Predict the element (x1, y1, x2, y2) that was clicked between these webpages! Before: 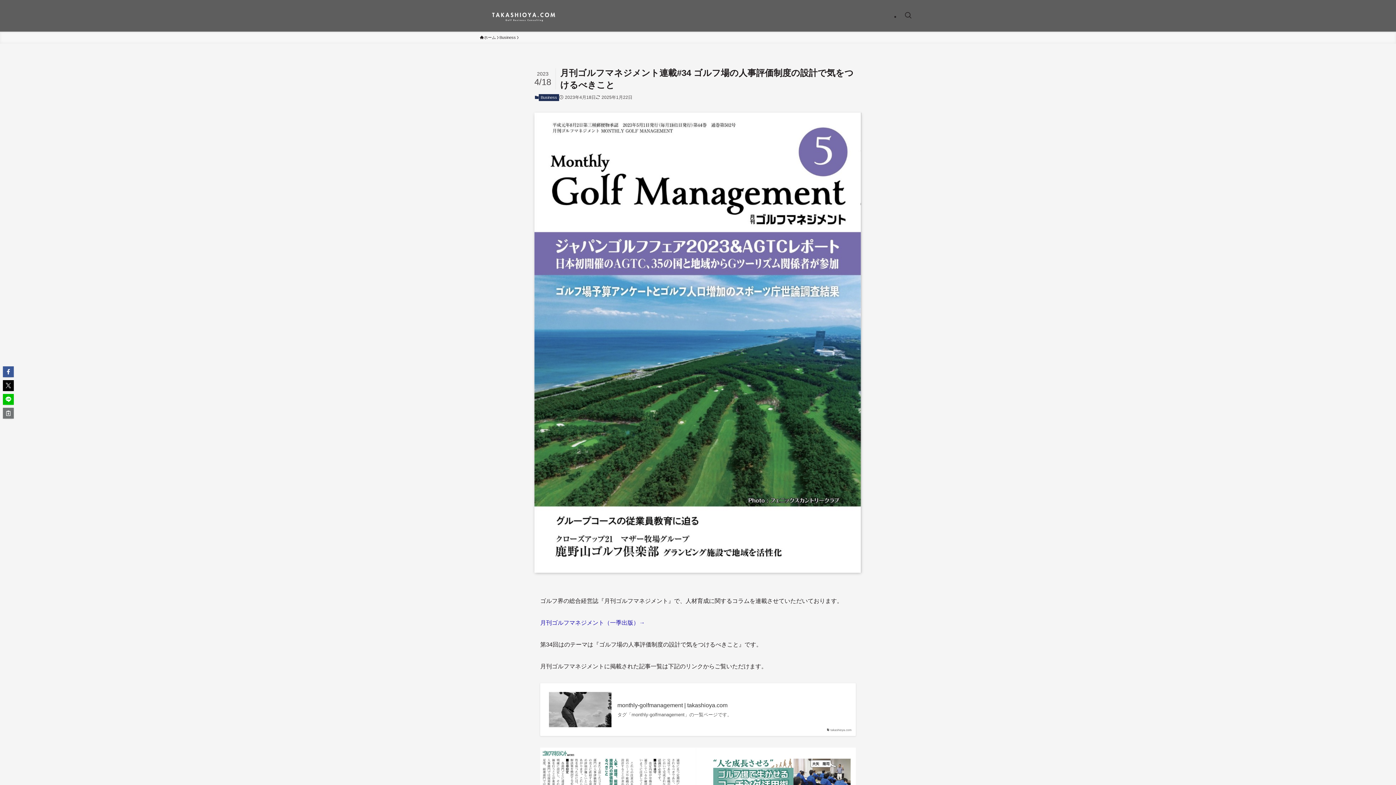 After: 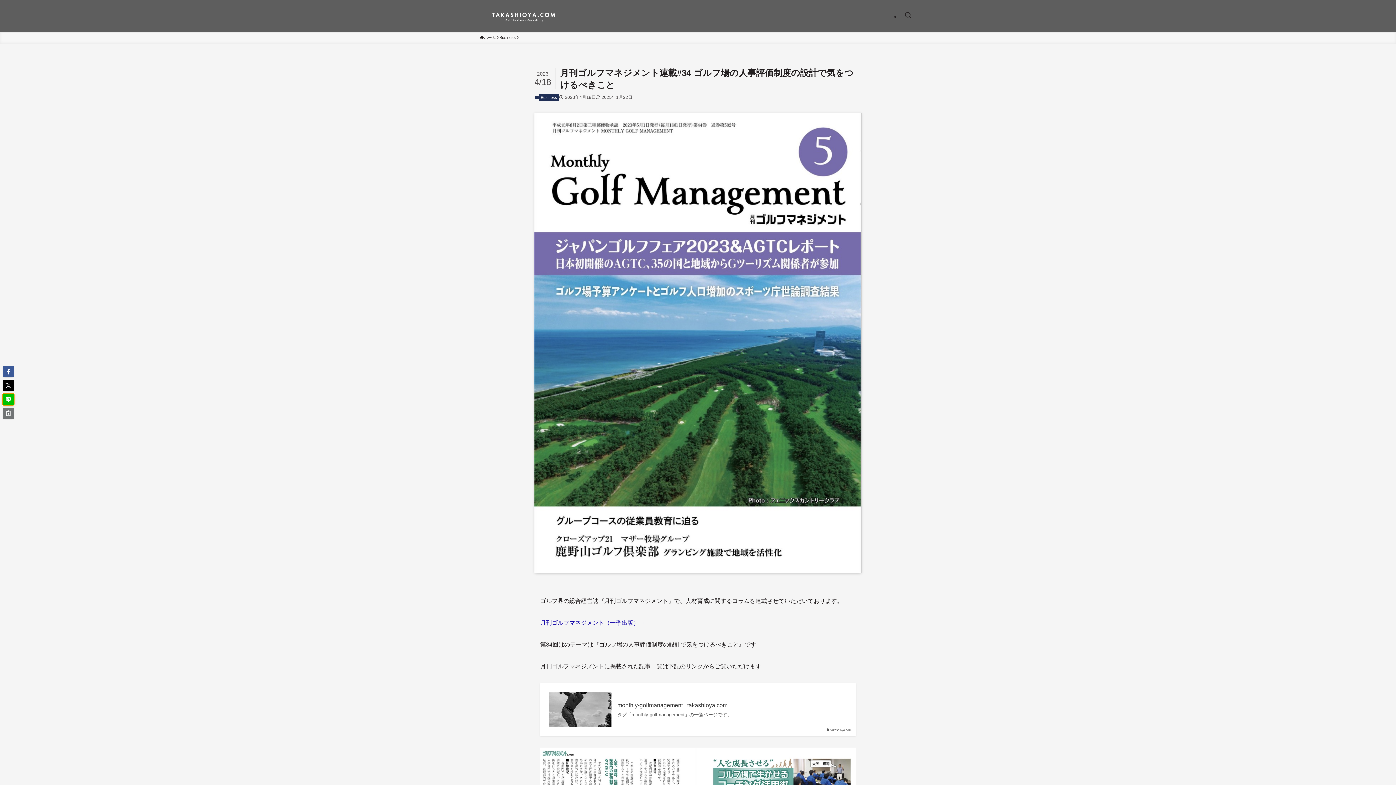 Action: bbox: (2, 394, 13, 405)